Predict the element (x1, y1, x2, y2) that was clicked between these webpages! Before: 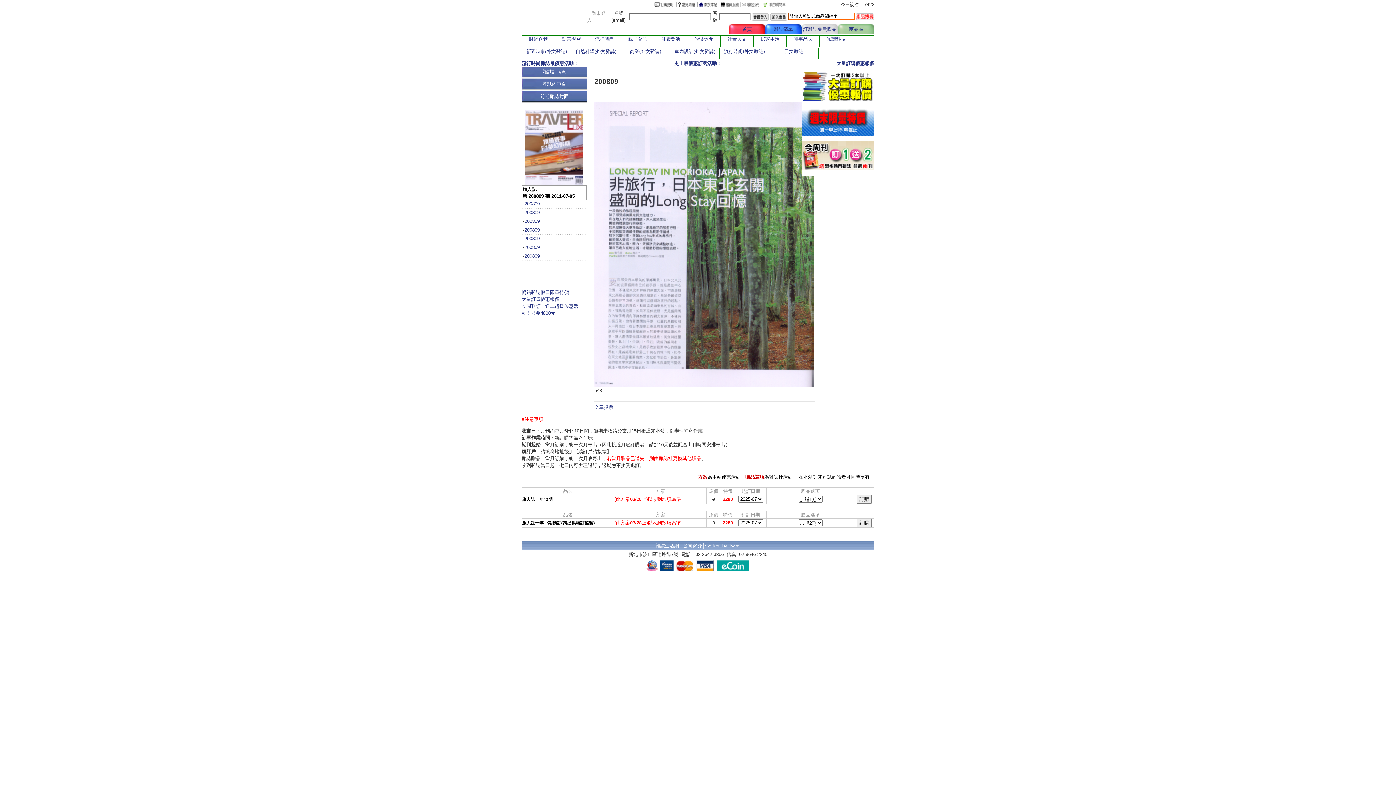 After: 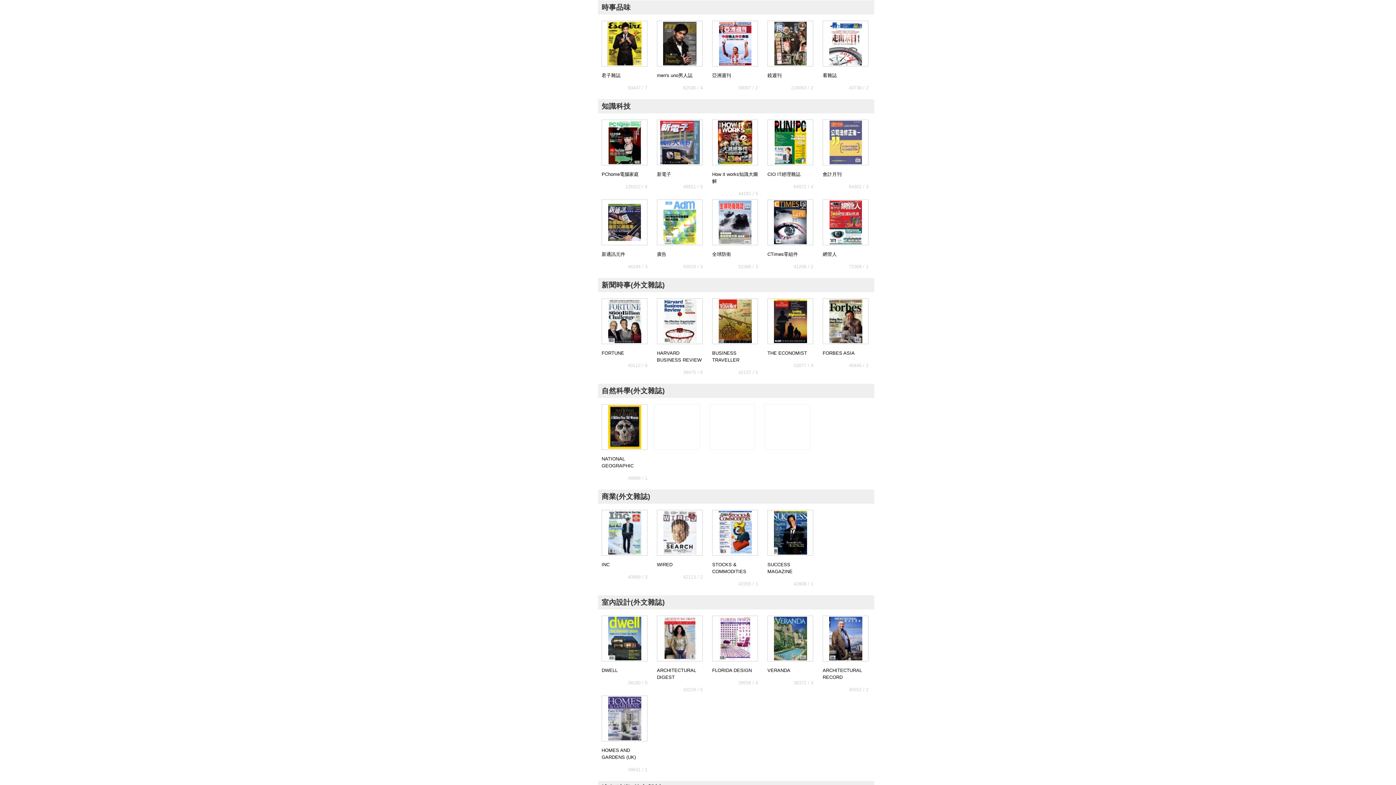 Action: bbox: (793, 36, 812, 41) label: 時事品味